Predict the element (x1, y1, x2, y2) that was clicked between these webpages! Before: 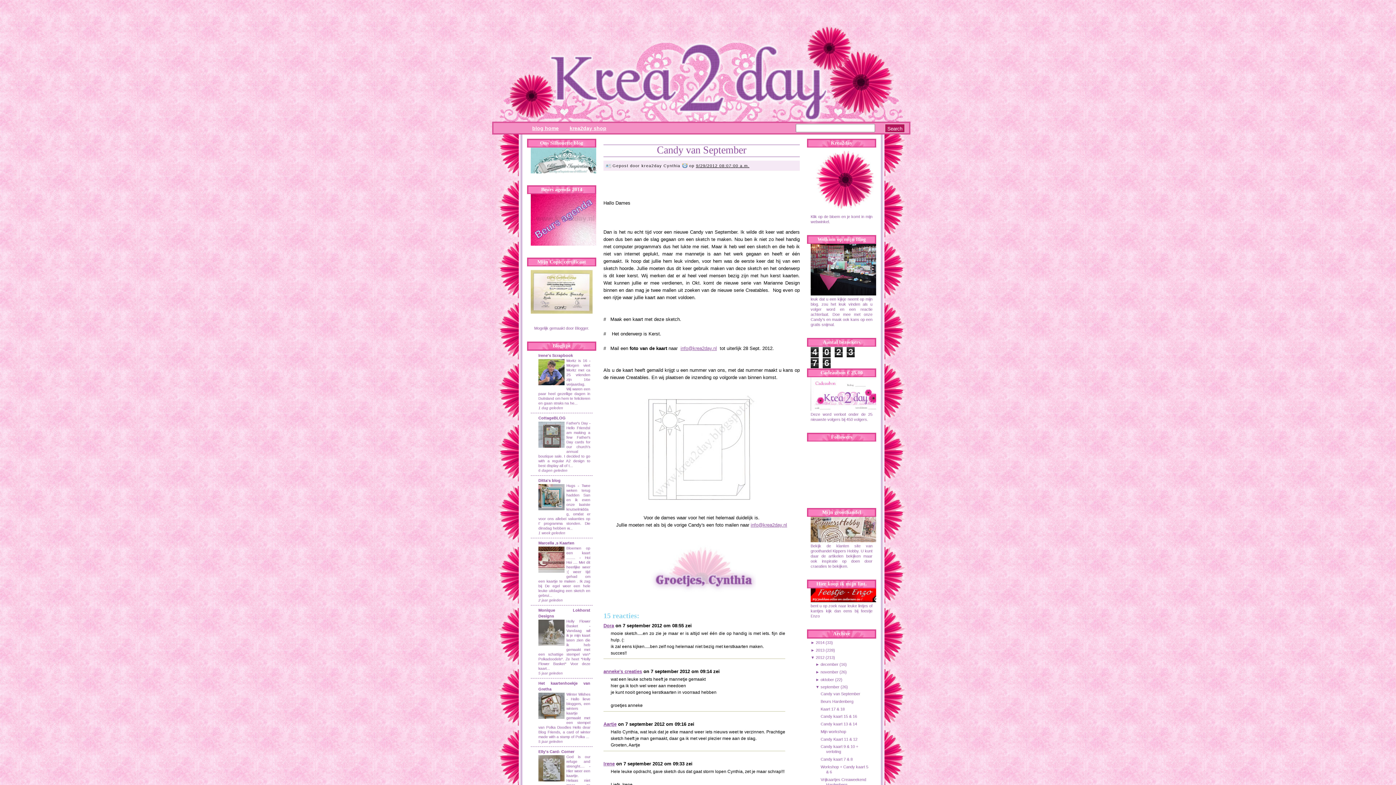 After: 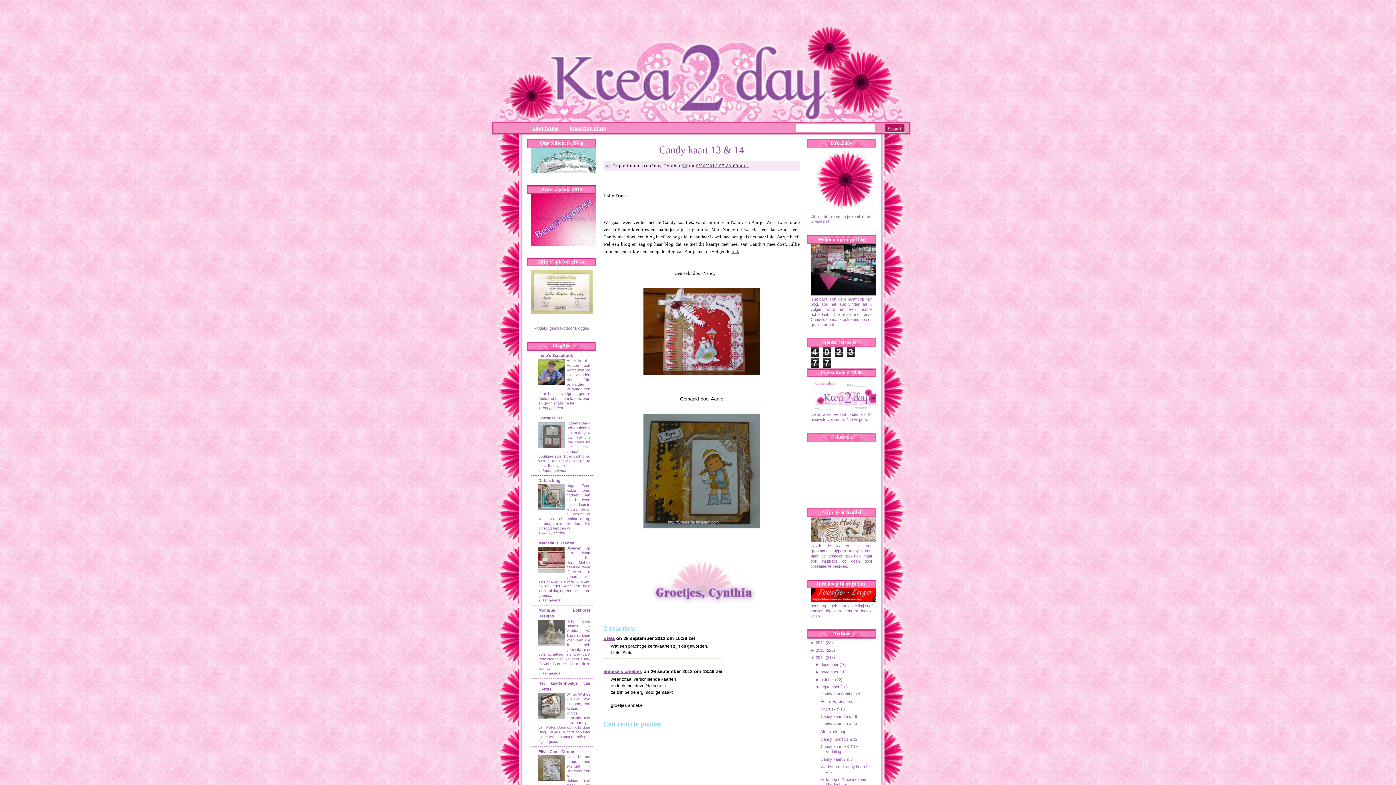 Action: bbox: (820, 722, 857, 726) label: Candy kaart 13 & 14